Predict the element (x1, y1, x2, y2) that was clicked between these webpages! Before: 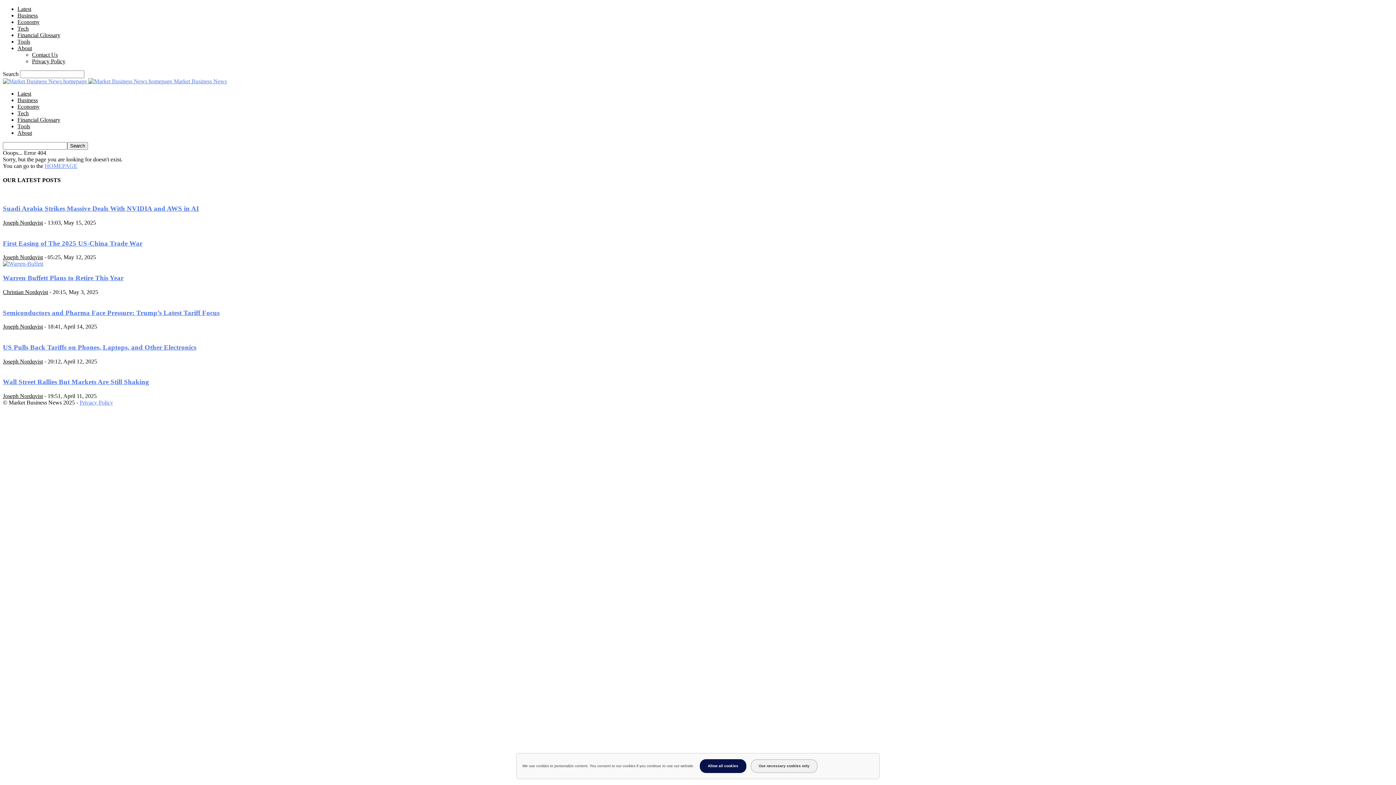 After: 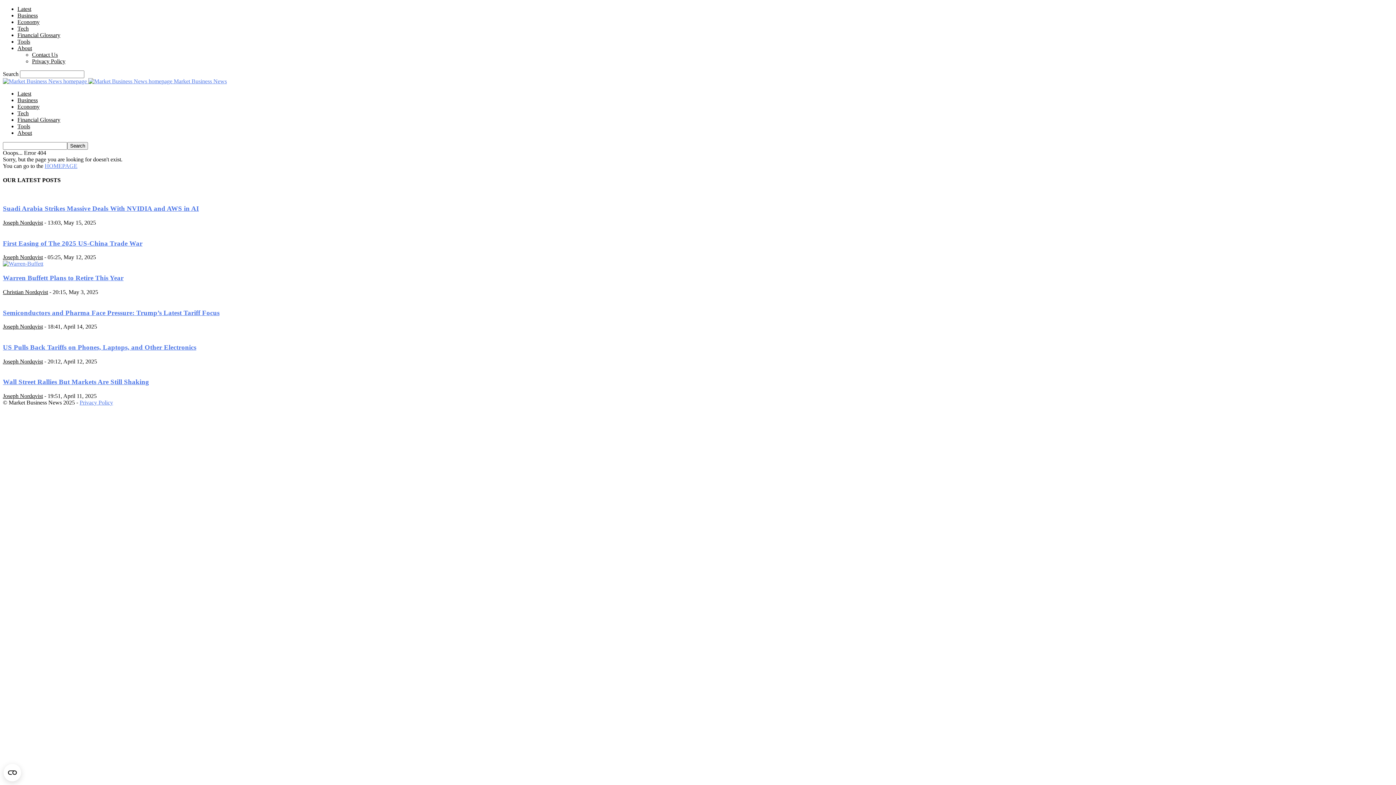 Action: bbox: (750, 759, 817, 773) label: Use necessary cookies only